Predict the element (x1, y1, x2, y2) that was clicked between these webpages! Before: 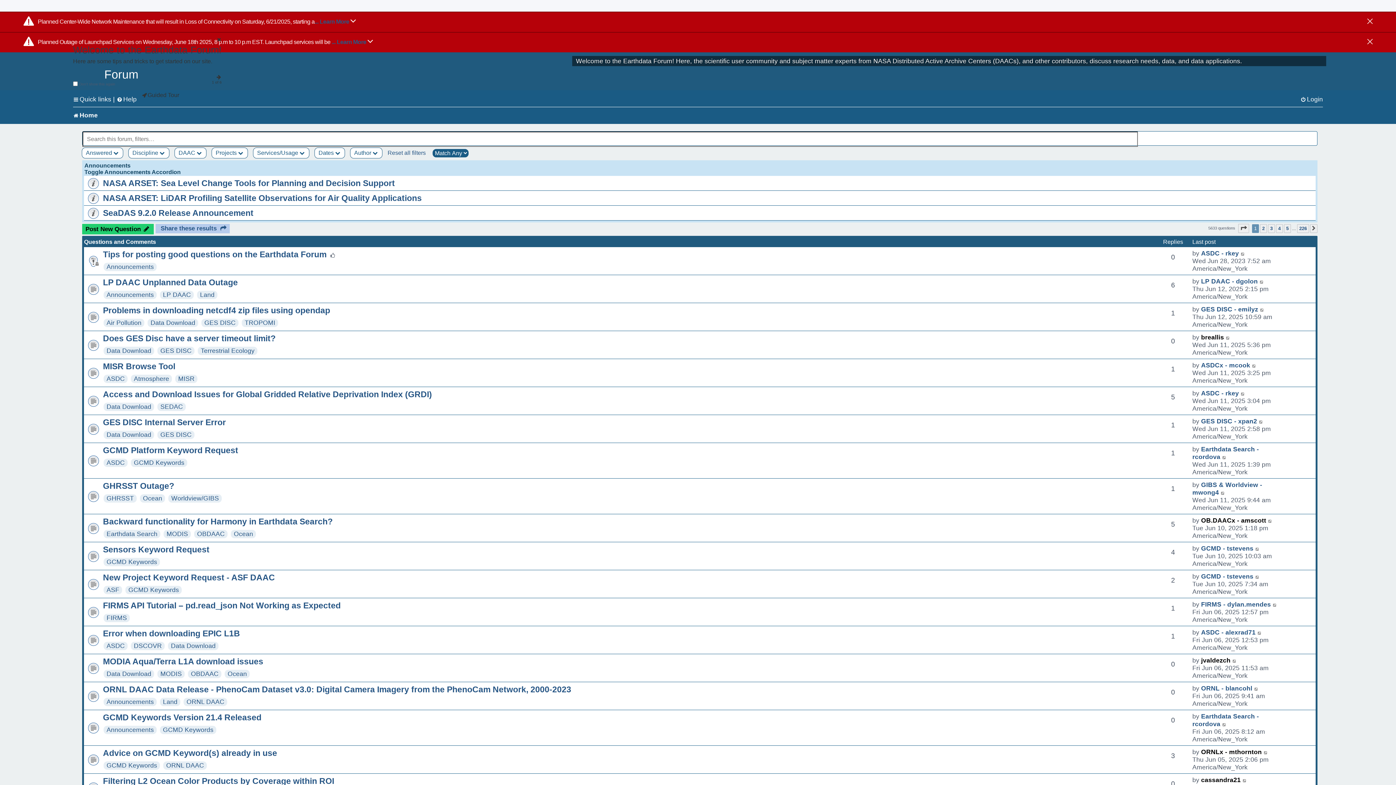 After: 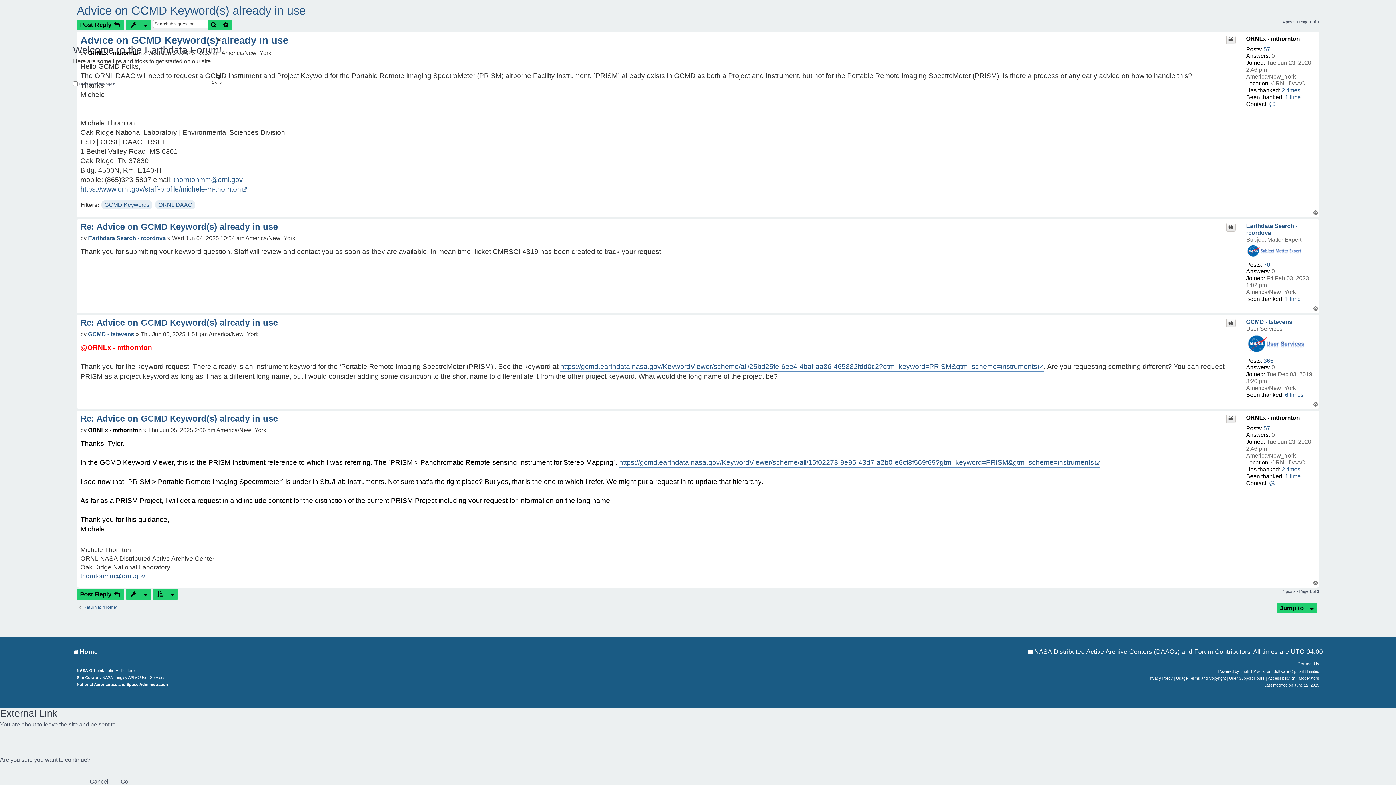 Action: bbox: (1263, 748, 1268, 756) label: Go to last post